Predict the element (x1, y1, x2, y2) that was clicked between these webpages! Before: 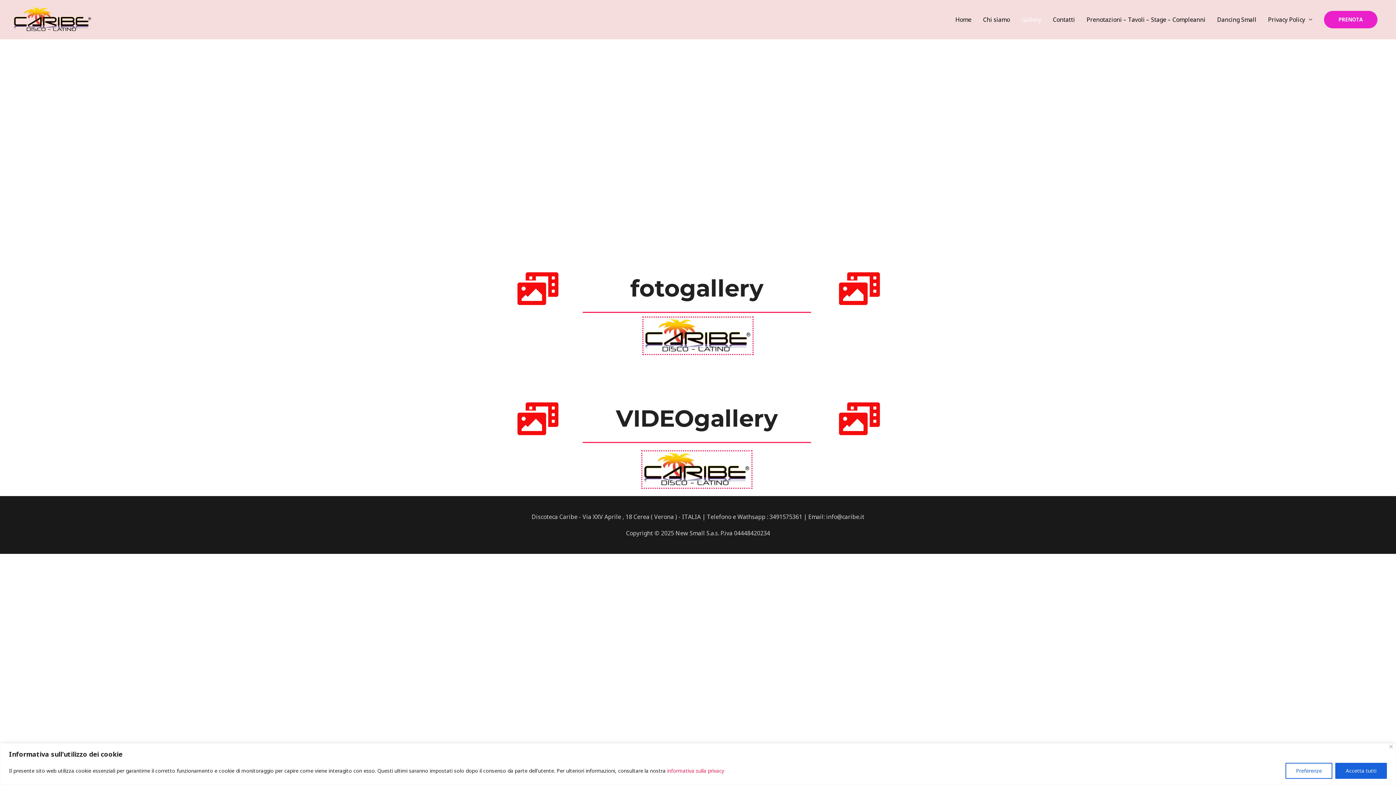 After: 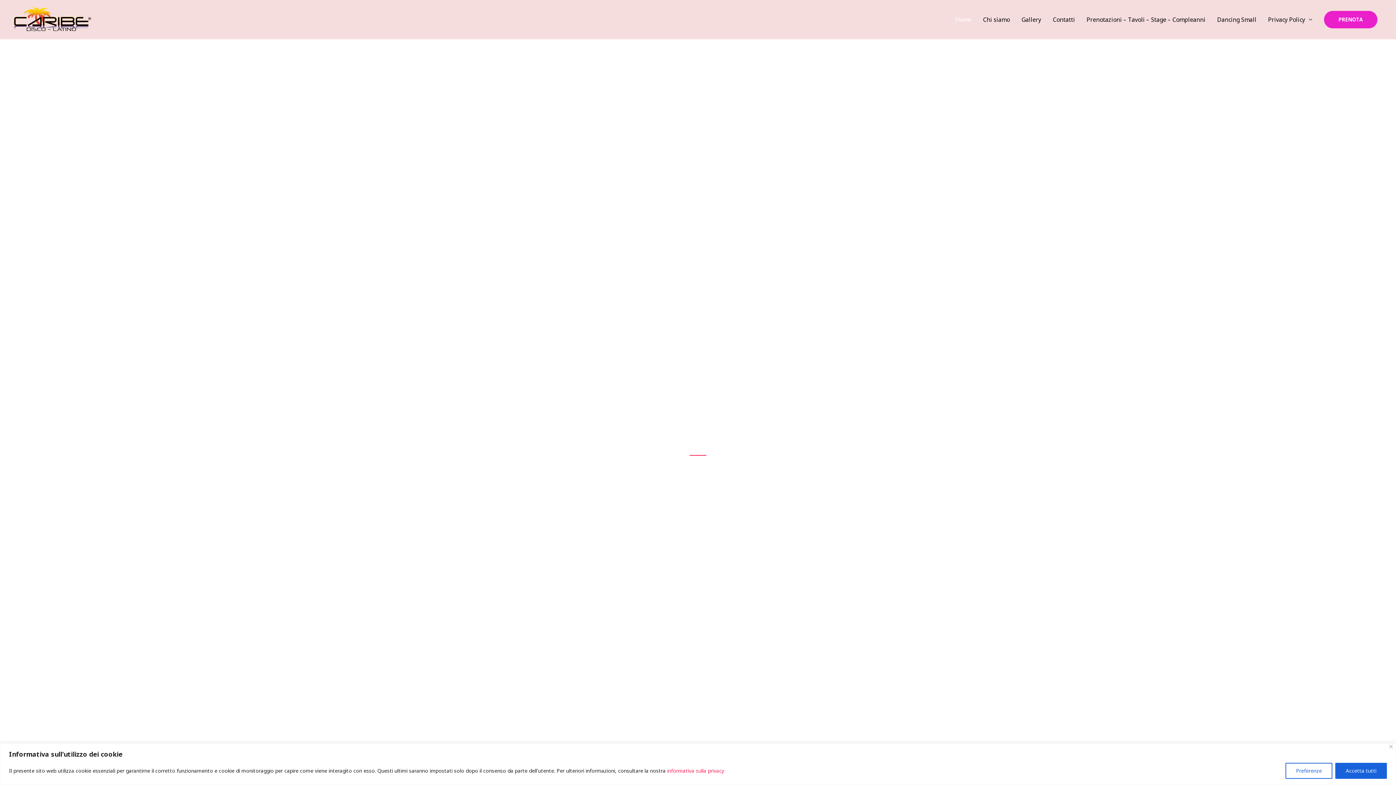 Action: bbox: (12, 15, 92, 23) label: Caribe